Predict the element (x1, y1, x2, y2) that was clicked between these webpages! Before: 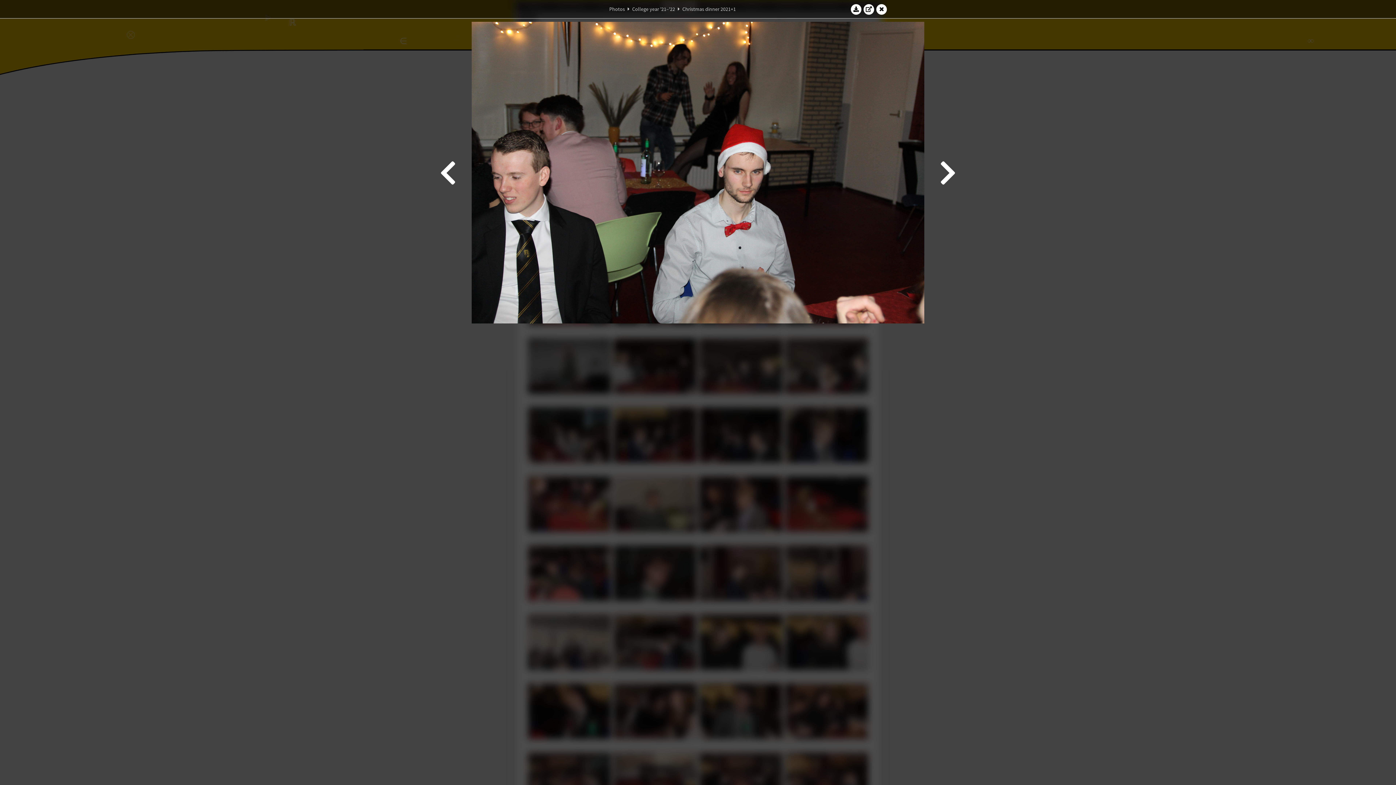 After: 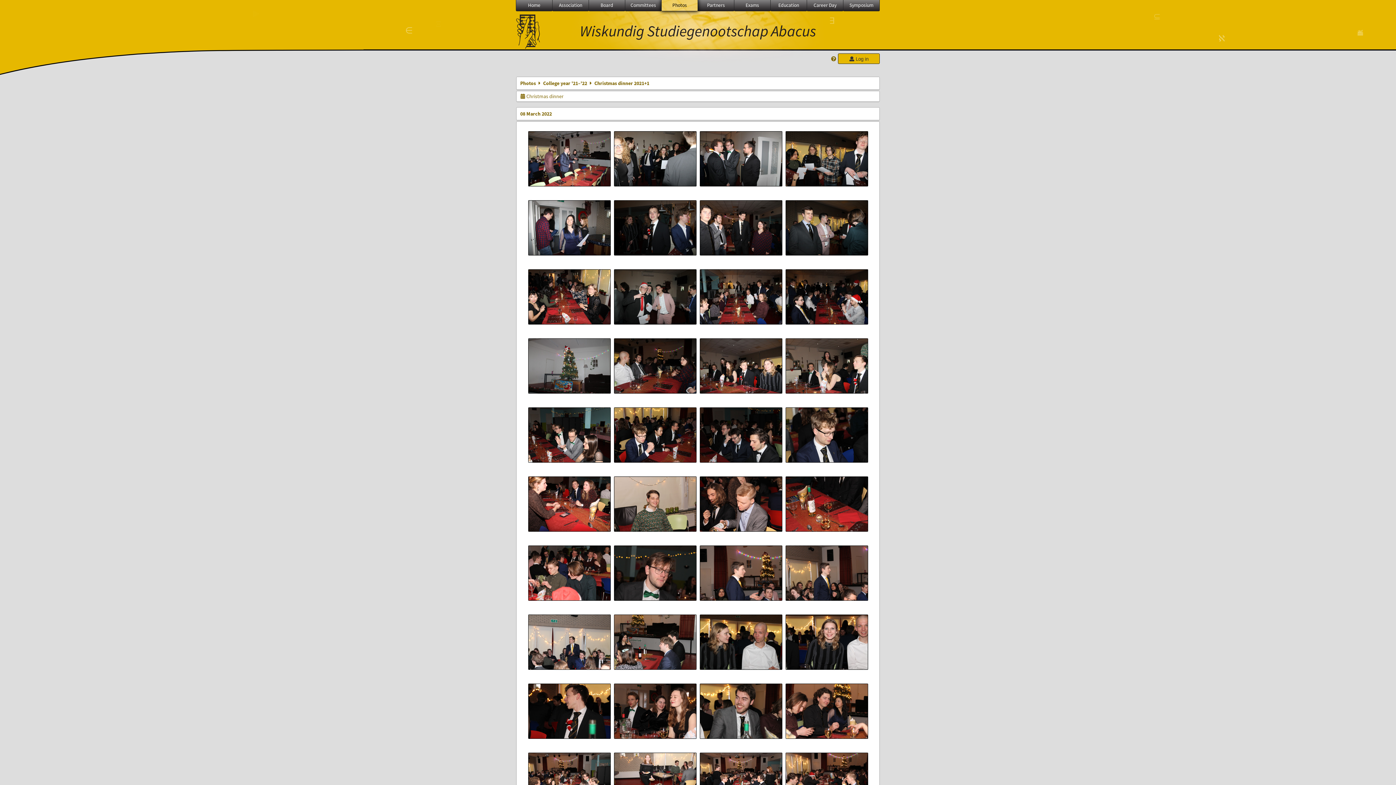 Action: bbox: (682, 5, 736, 12) label: Christmas dinner 2021+1